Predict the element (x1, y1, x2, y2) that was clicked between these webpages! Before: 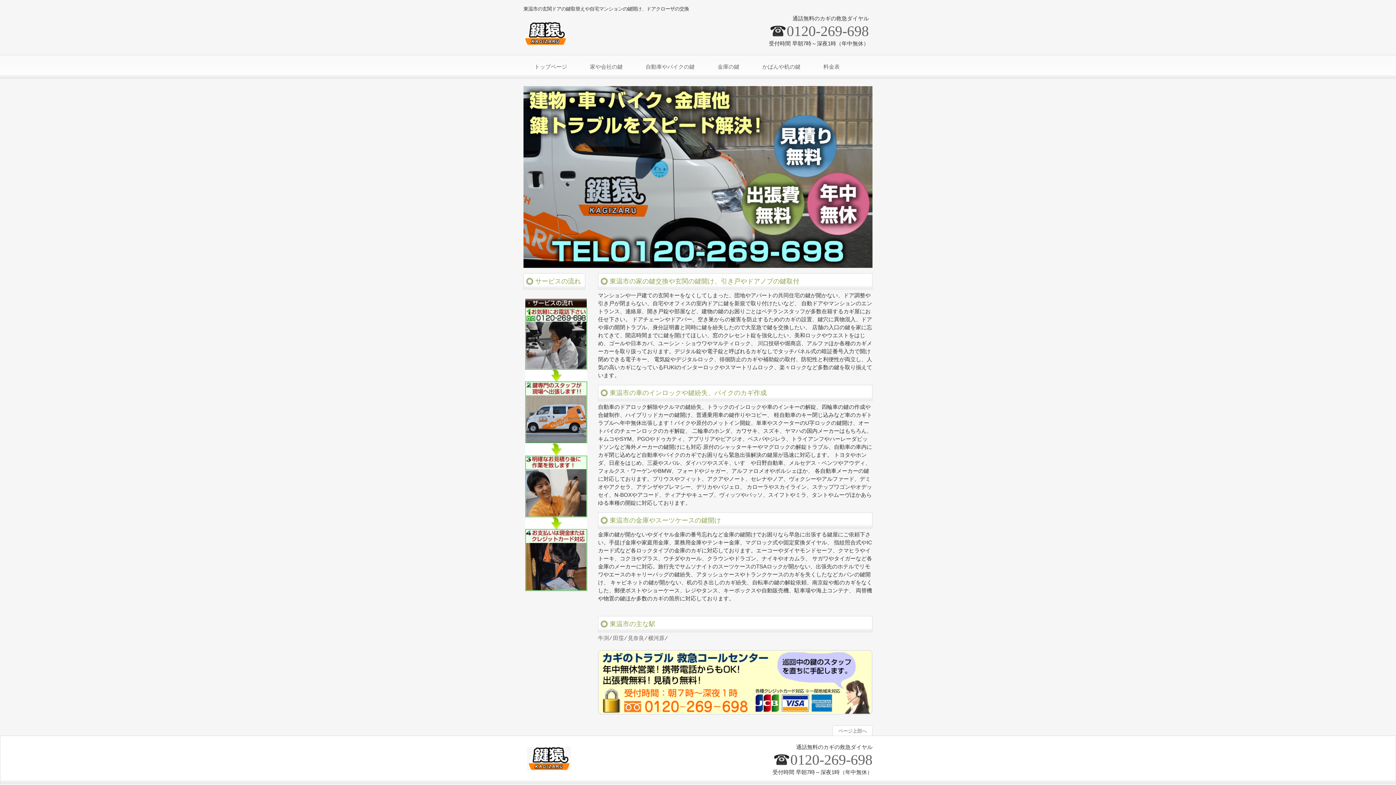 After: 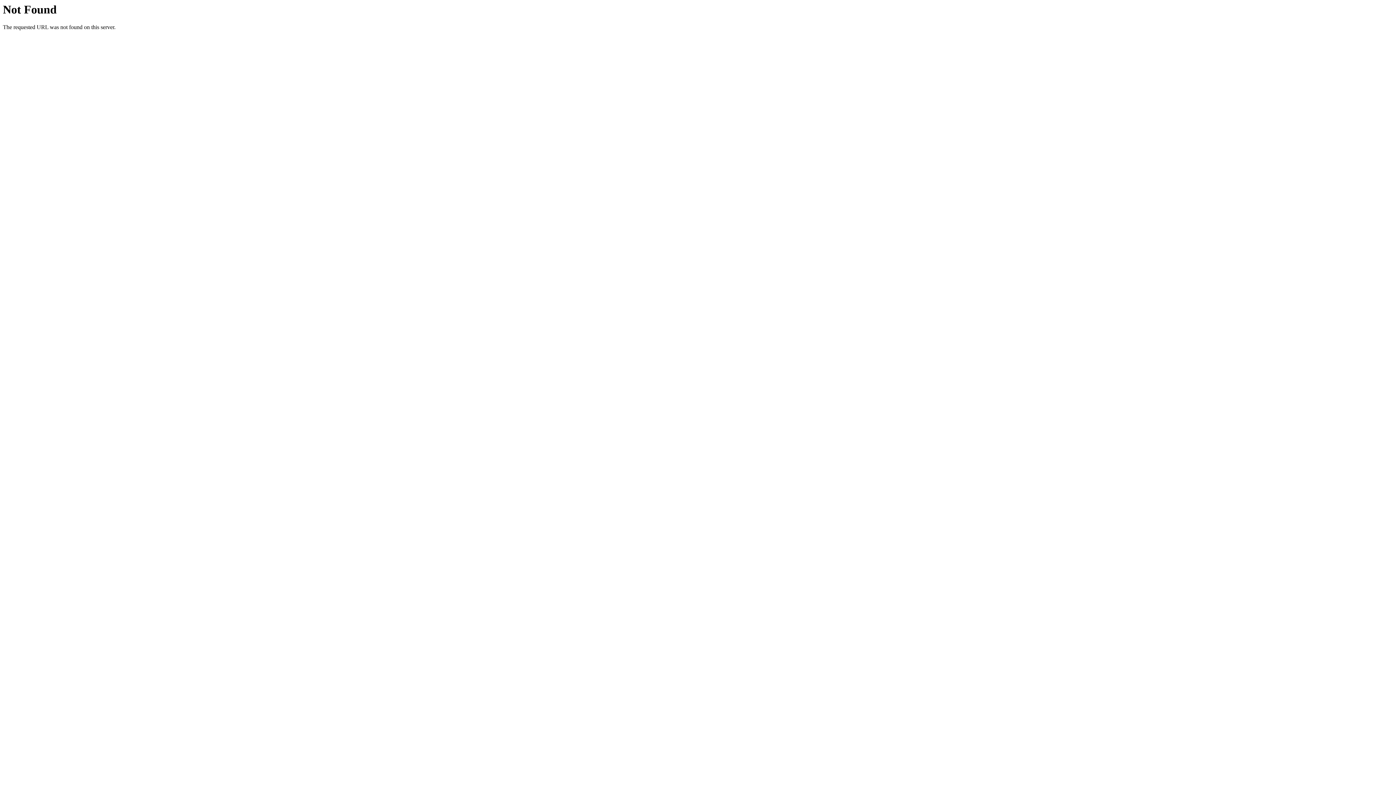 Action: bbox: (640, 54, 701, 78) label: 自動車やバイクの鍵